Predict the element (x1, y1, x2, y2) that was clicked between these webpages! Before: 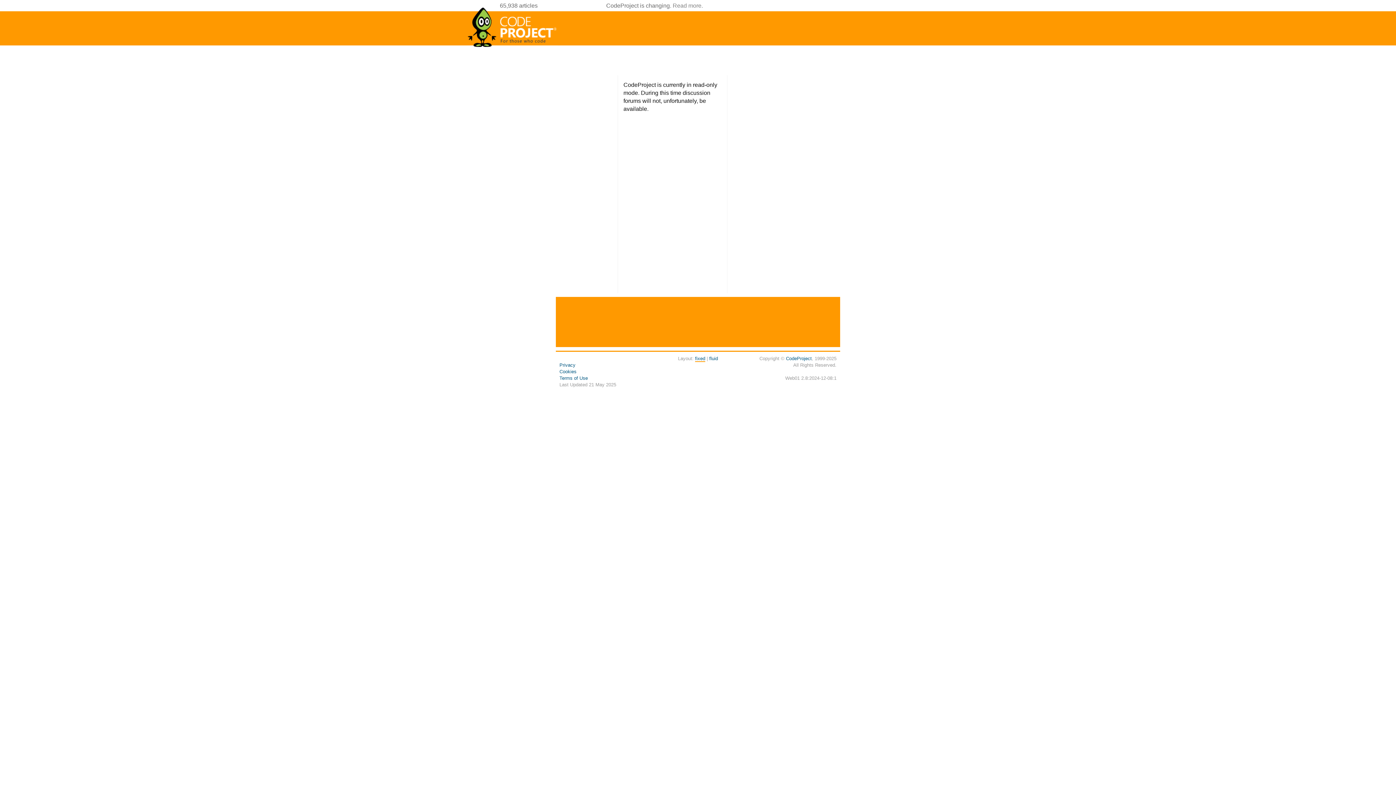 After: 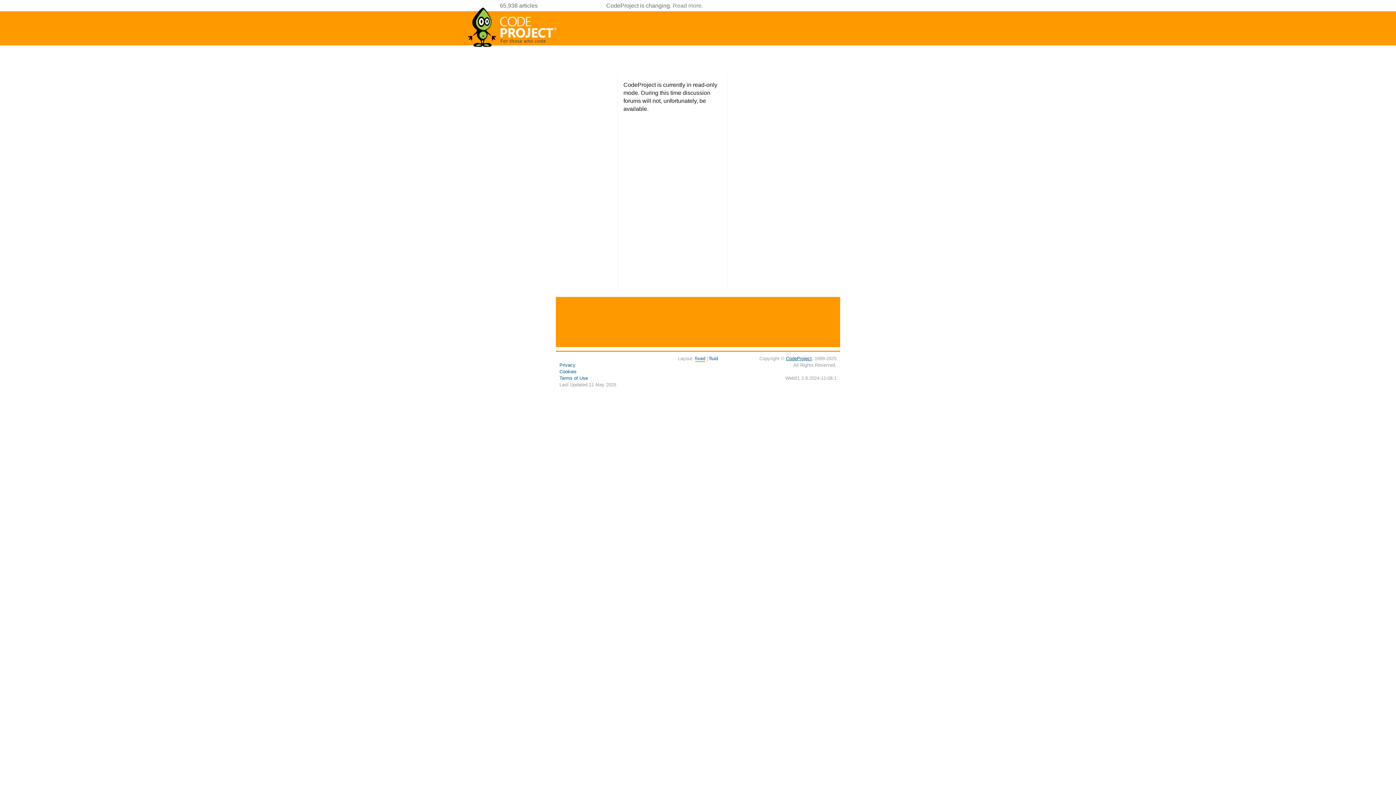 Action: bbox: (786, 356, 812, 361) label: CodeProject